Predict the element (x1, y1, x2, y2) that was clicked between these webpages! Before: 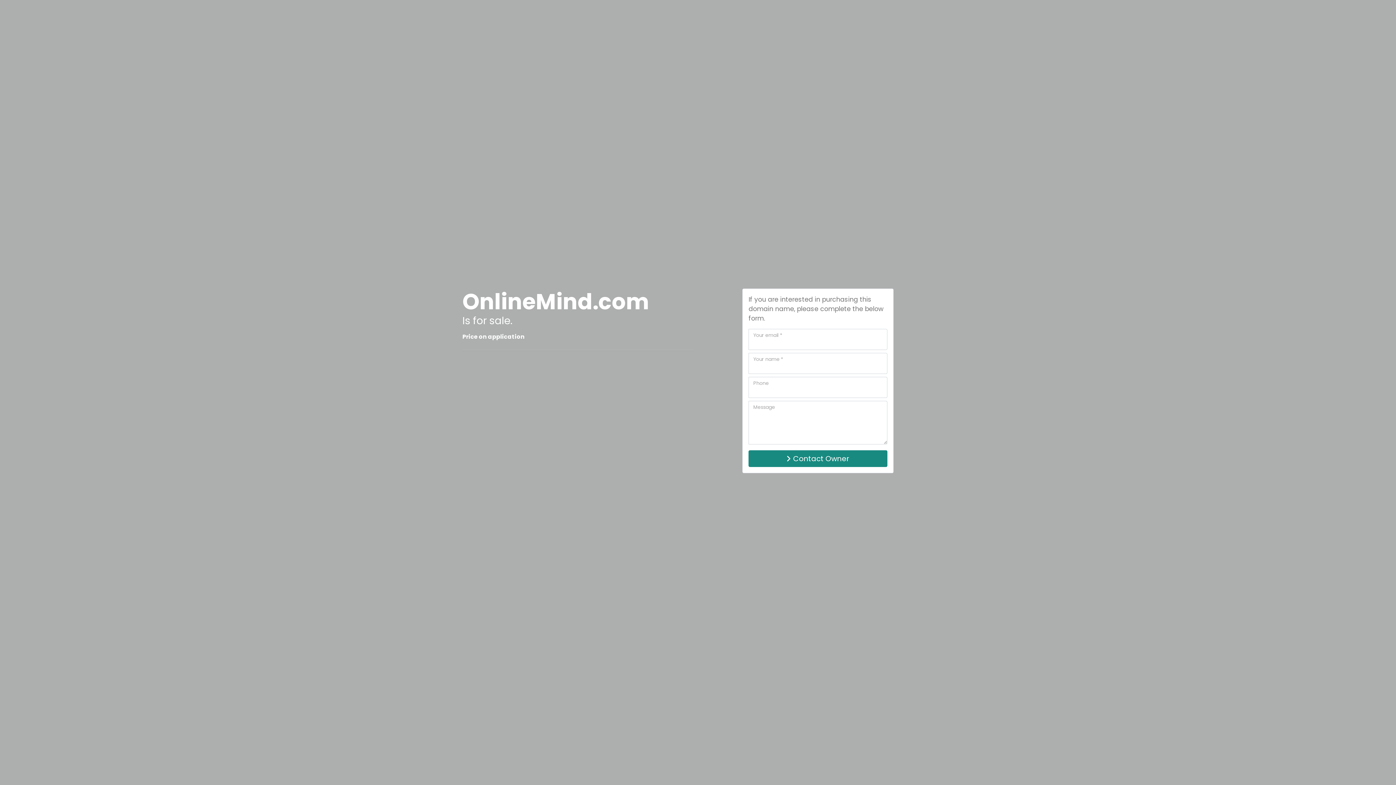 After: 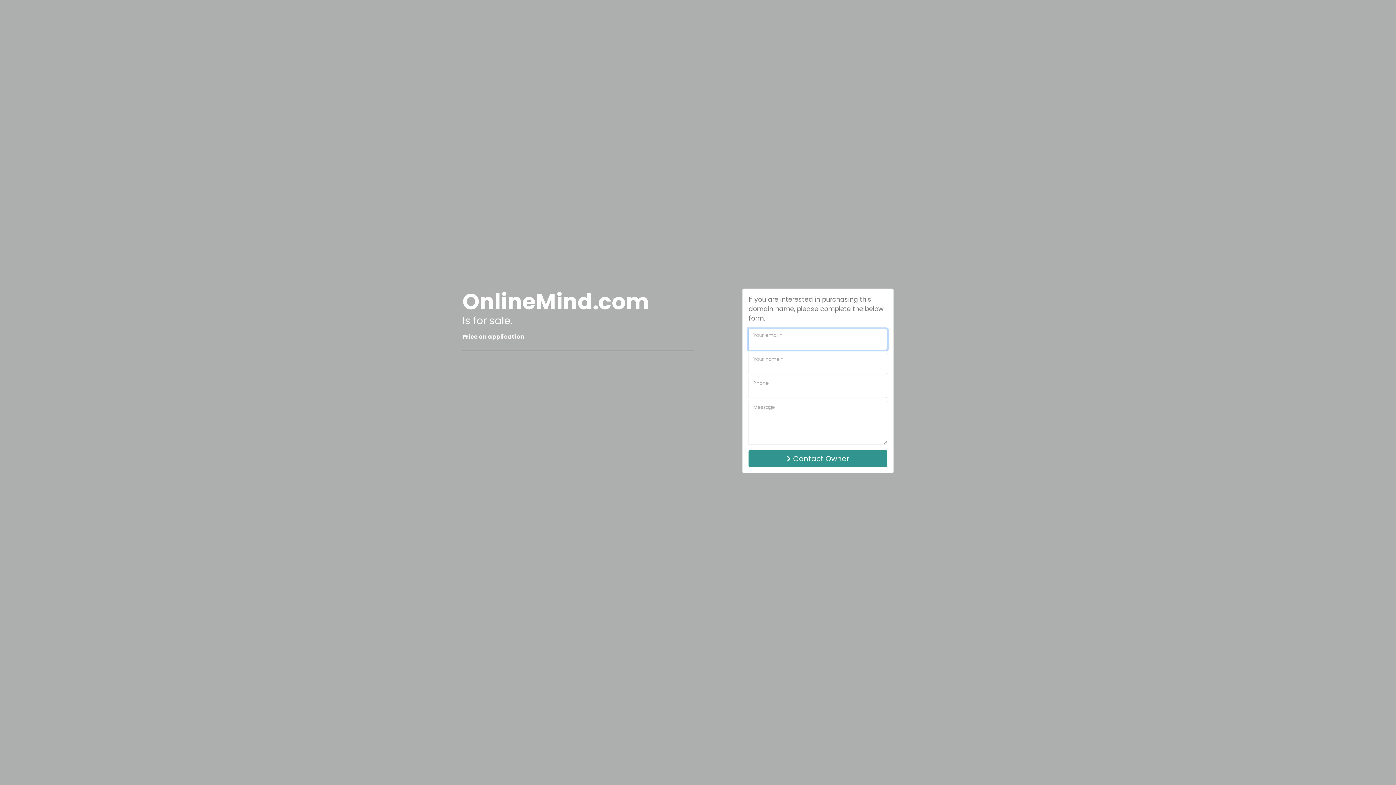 Action: label: Contact Owner bbox: (748, 450, 887, 467)